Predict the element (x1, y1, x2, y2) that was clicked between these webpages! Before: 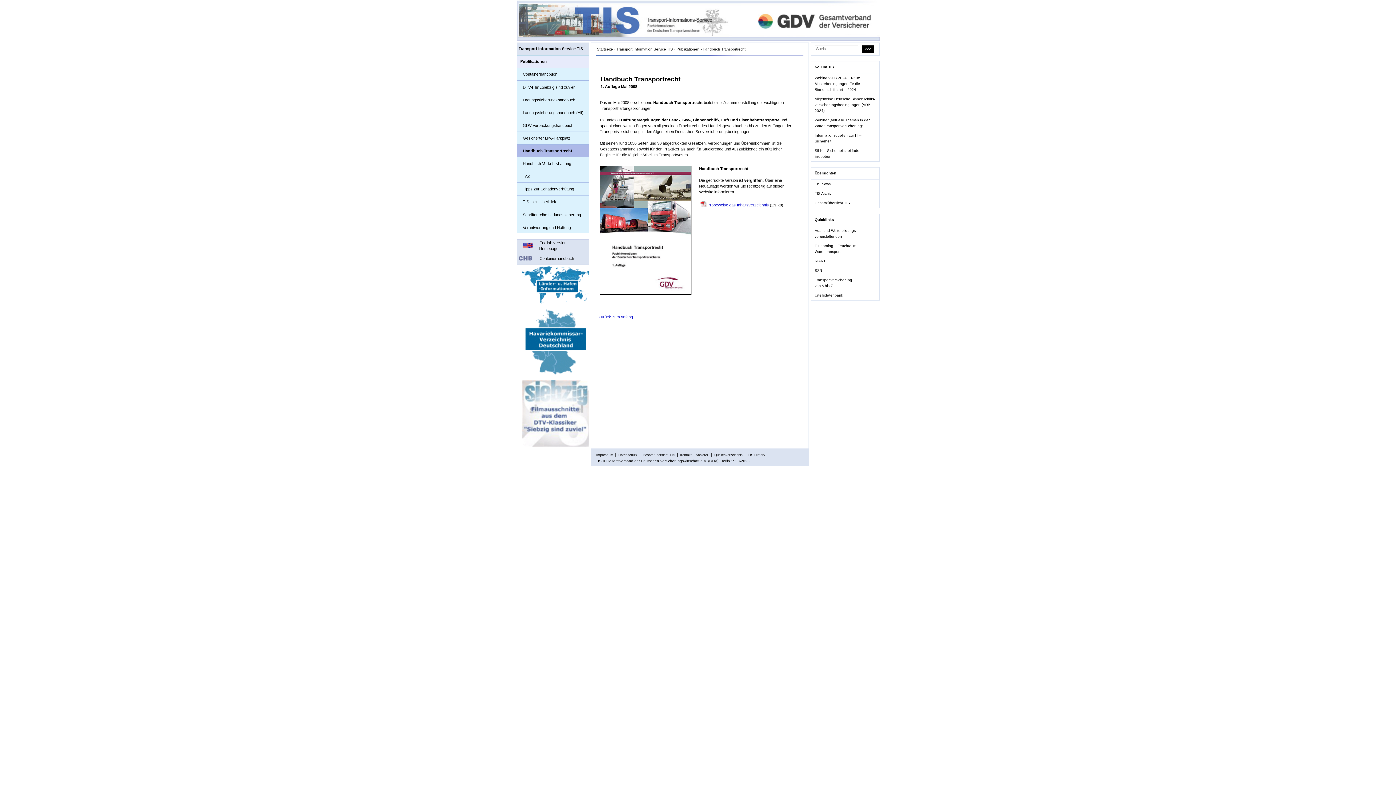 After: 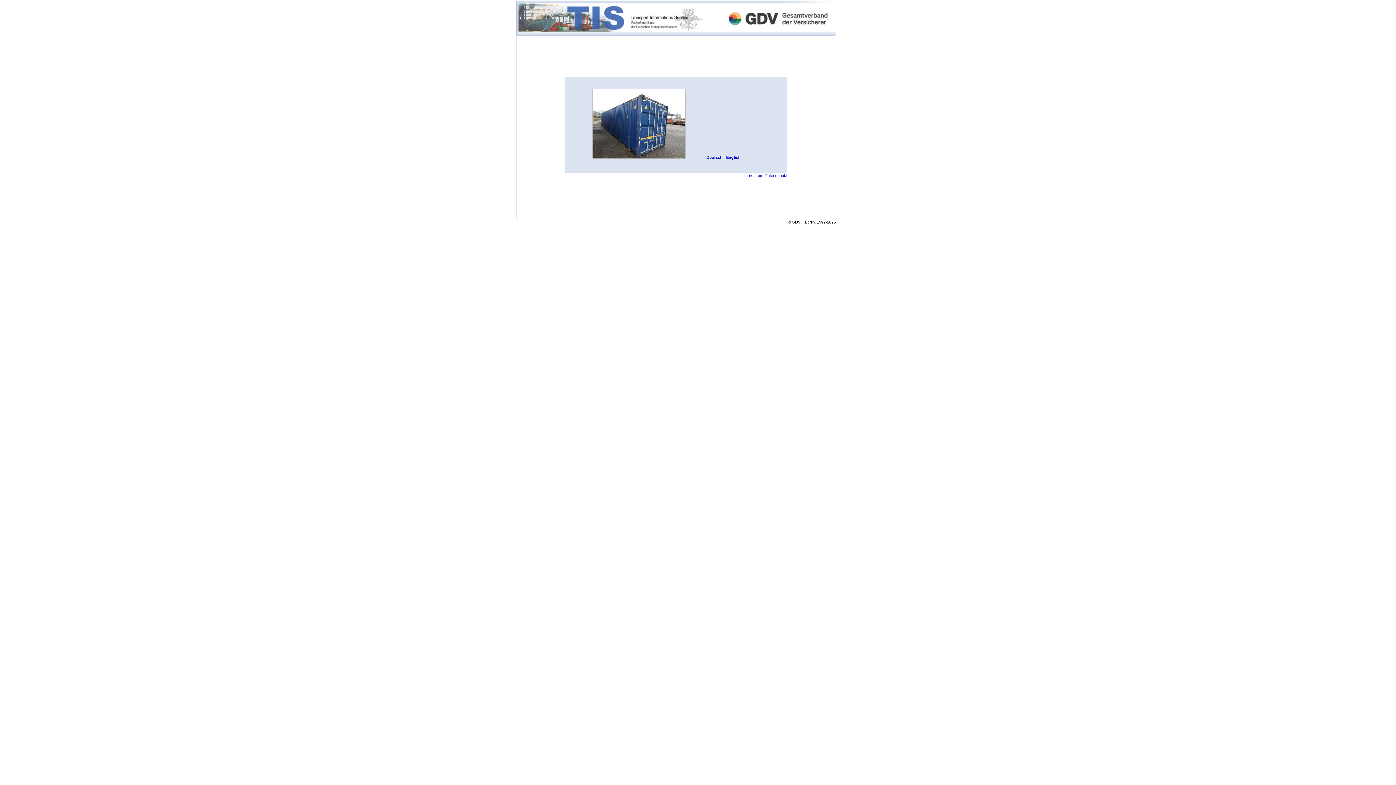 Action: bbox: (516, 38, 880, 42)